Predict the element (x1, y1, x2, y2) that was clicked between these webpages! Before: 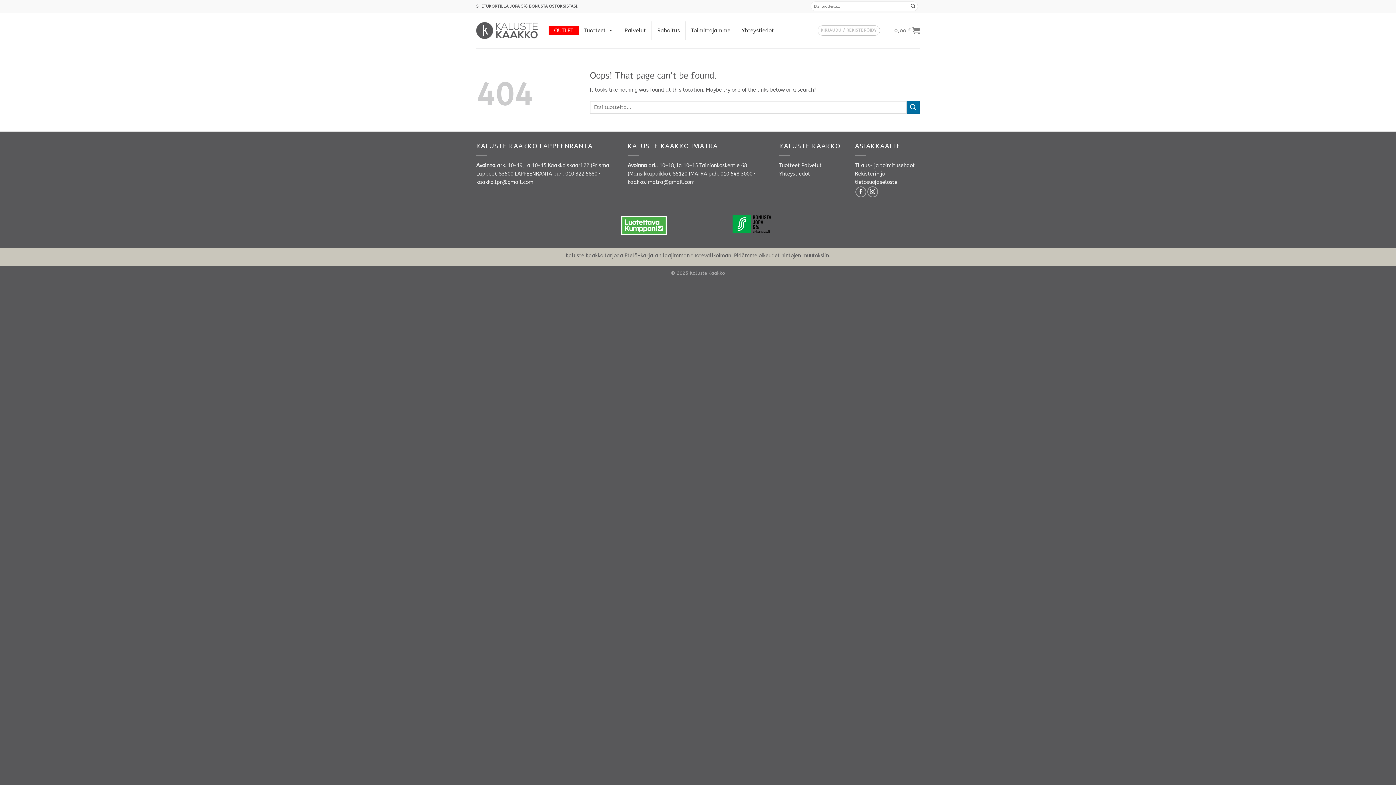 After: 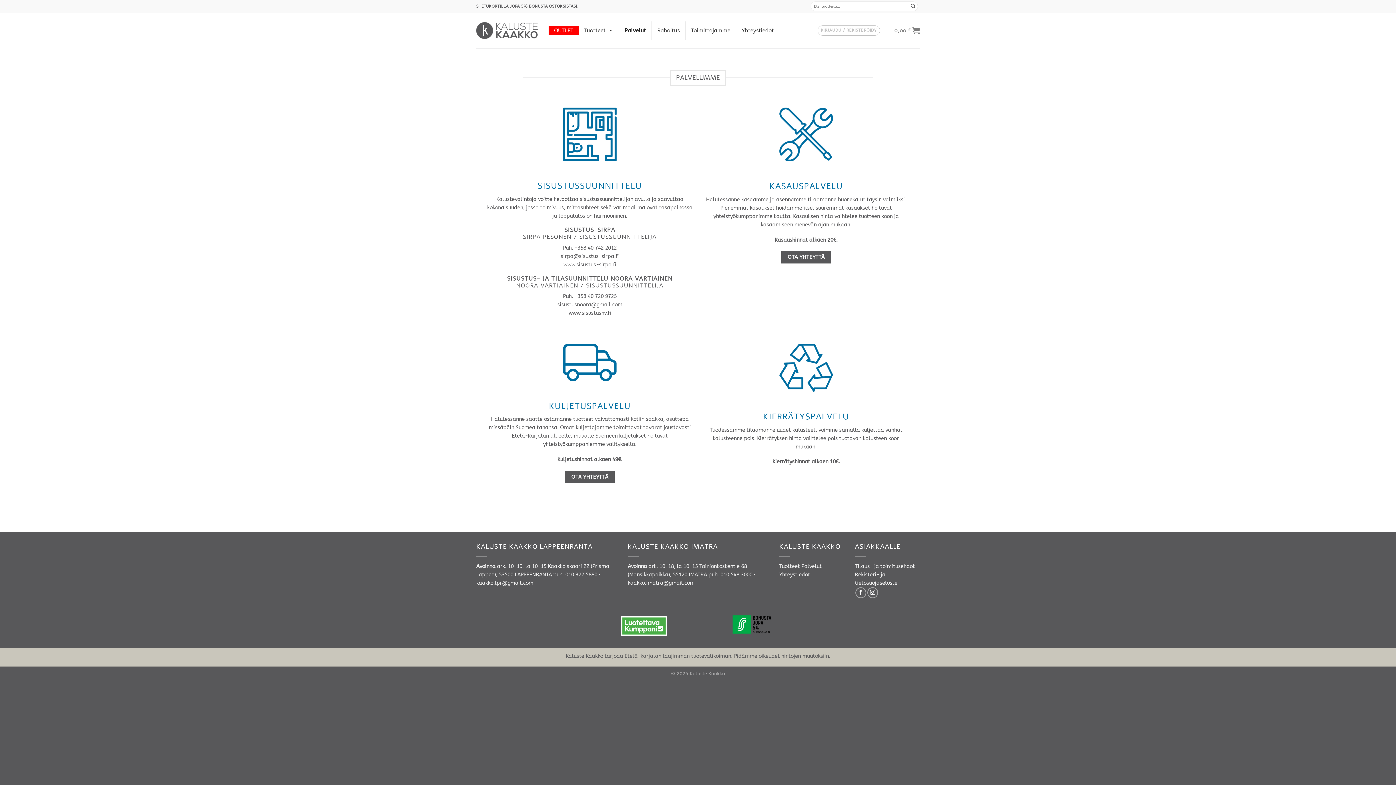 Action: label: Palvelut bbox: (619, 21, 651, 39)